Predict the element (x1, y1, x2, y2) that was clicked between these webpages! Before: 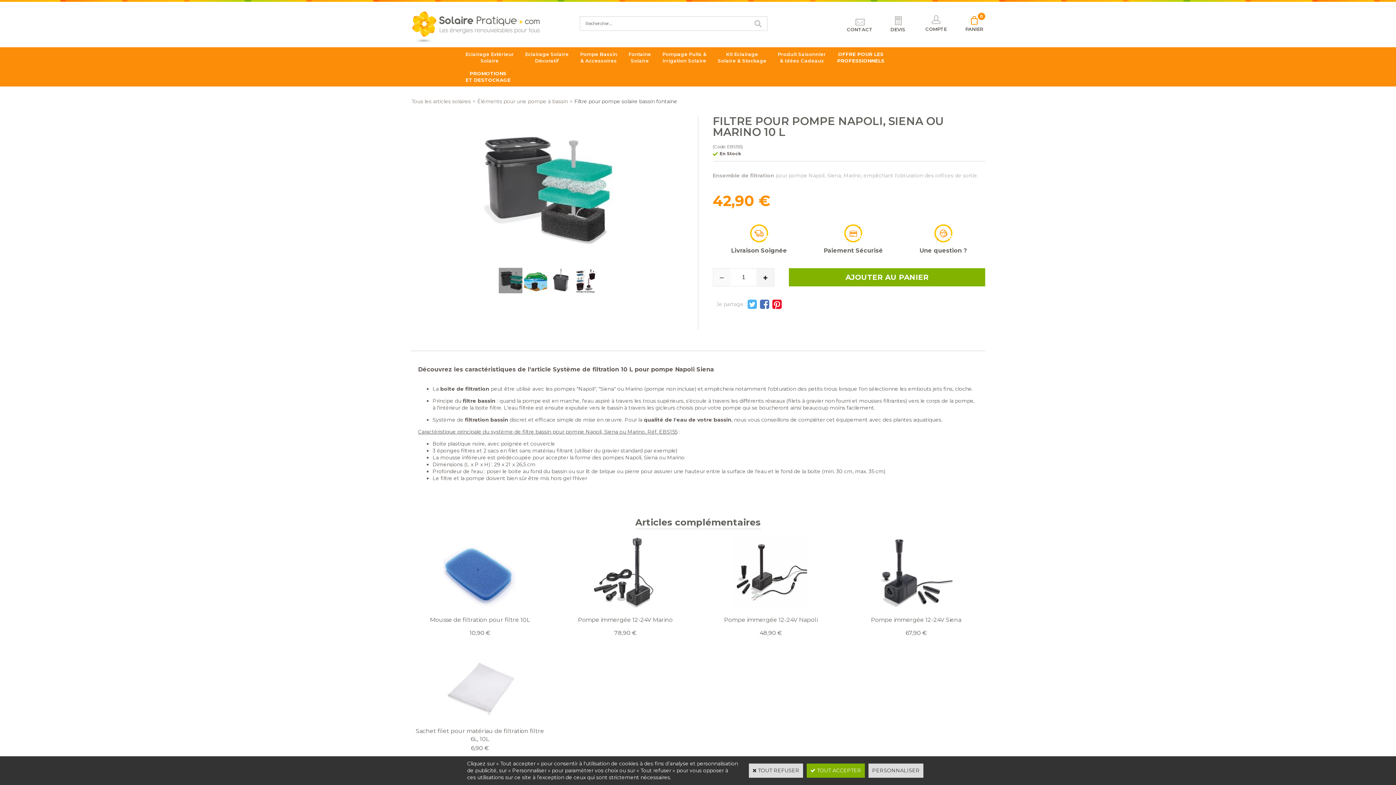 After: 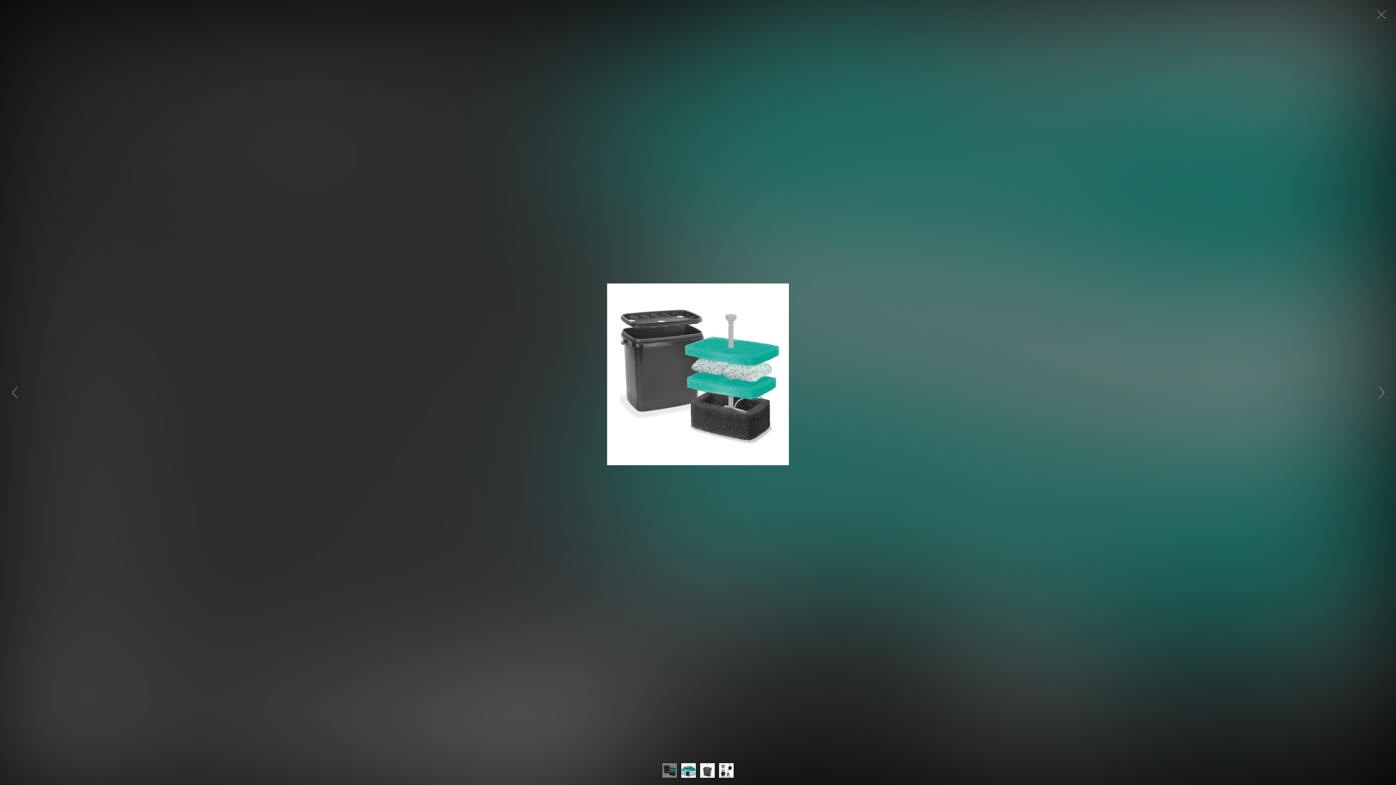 Action: bbox: (474, 116, 619, 261)